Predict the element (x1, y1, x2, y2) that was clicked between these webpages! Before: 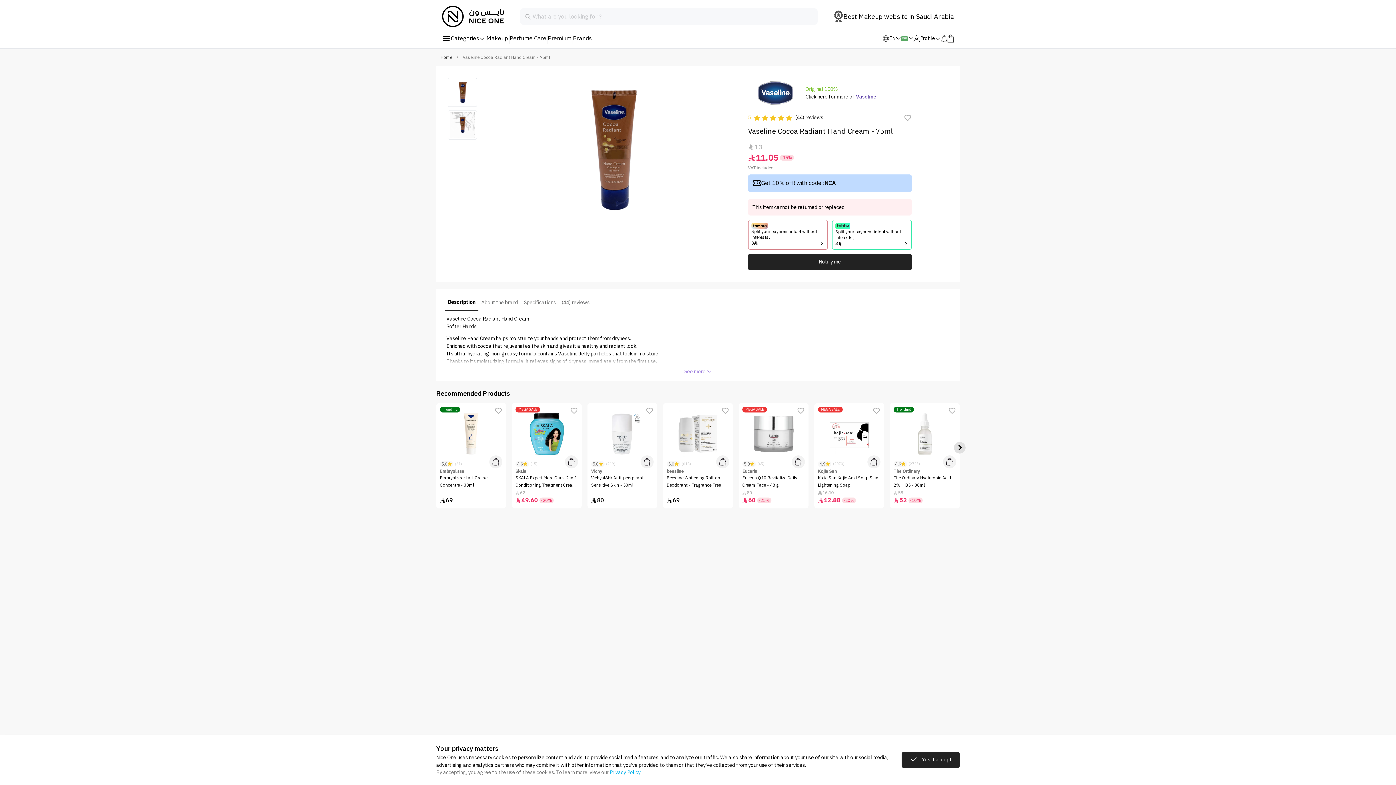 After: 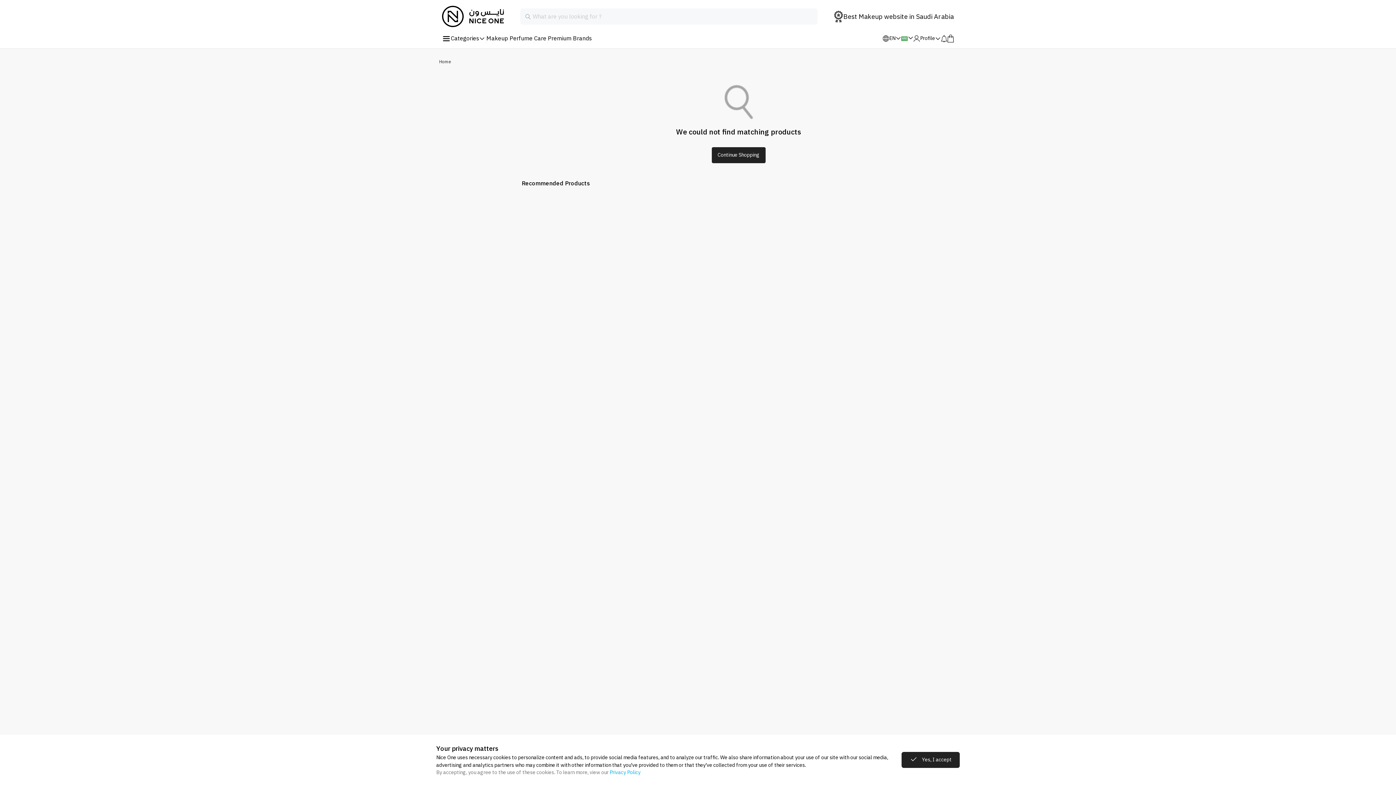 Action: bbox: (856, 92, 876, 100) label: Vaseline